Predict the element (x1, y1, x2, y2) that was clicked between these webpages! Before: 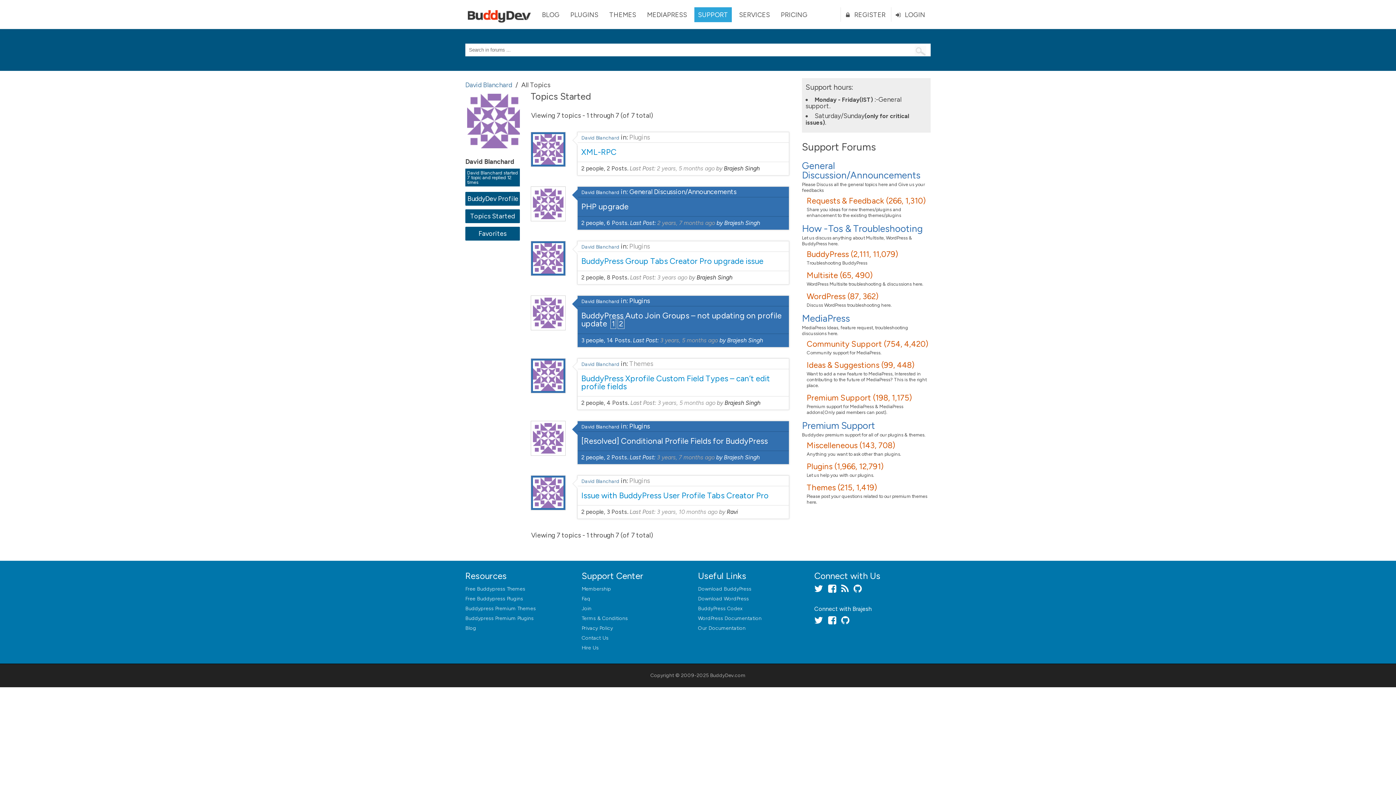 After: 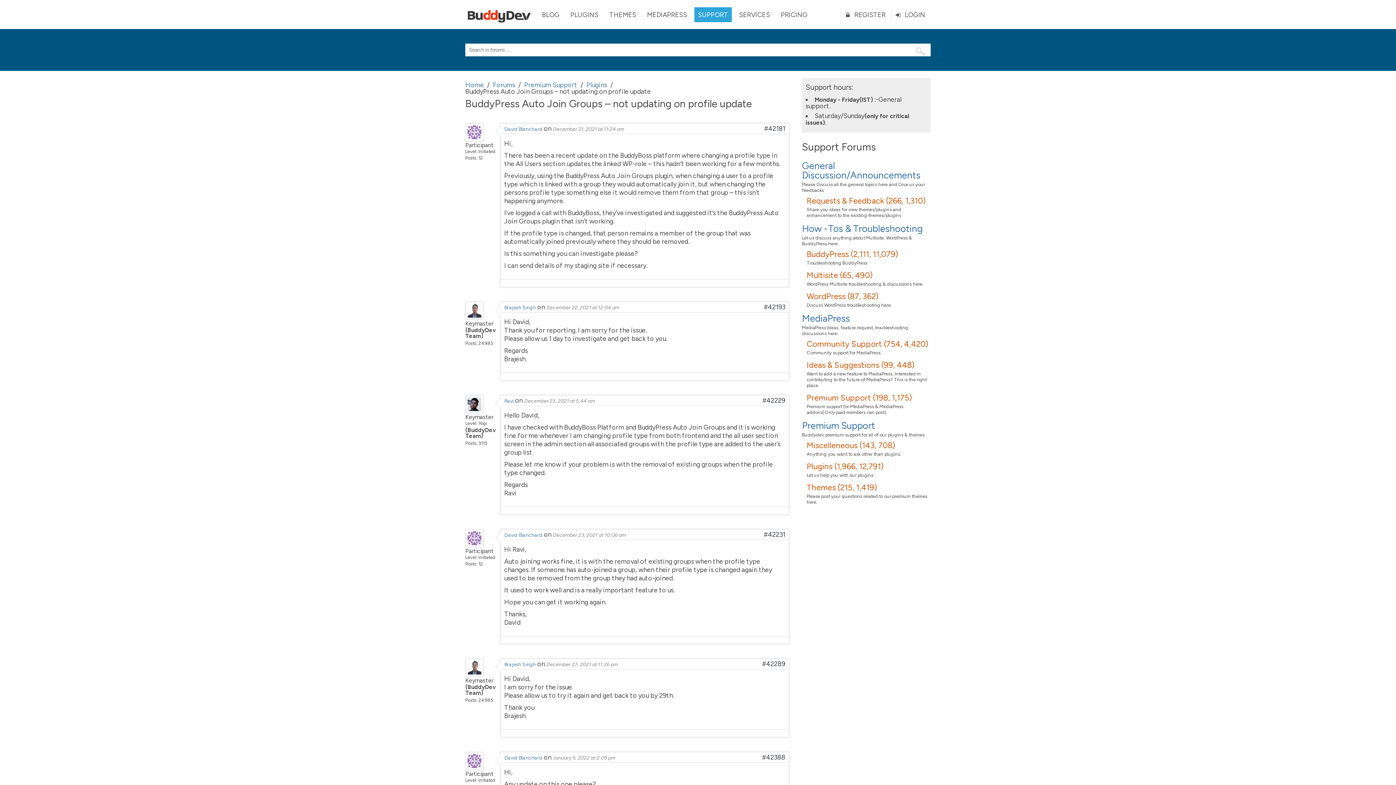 Action: bbox: (610, 318, 616, 329) label: 1